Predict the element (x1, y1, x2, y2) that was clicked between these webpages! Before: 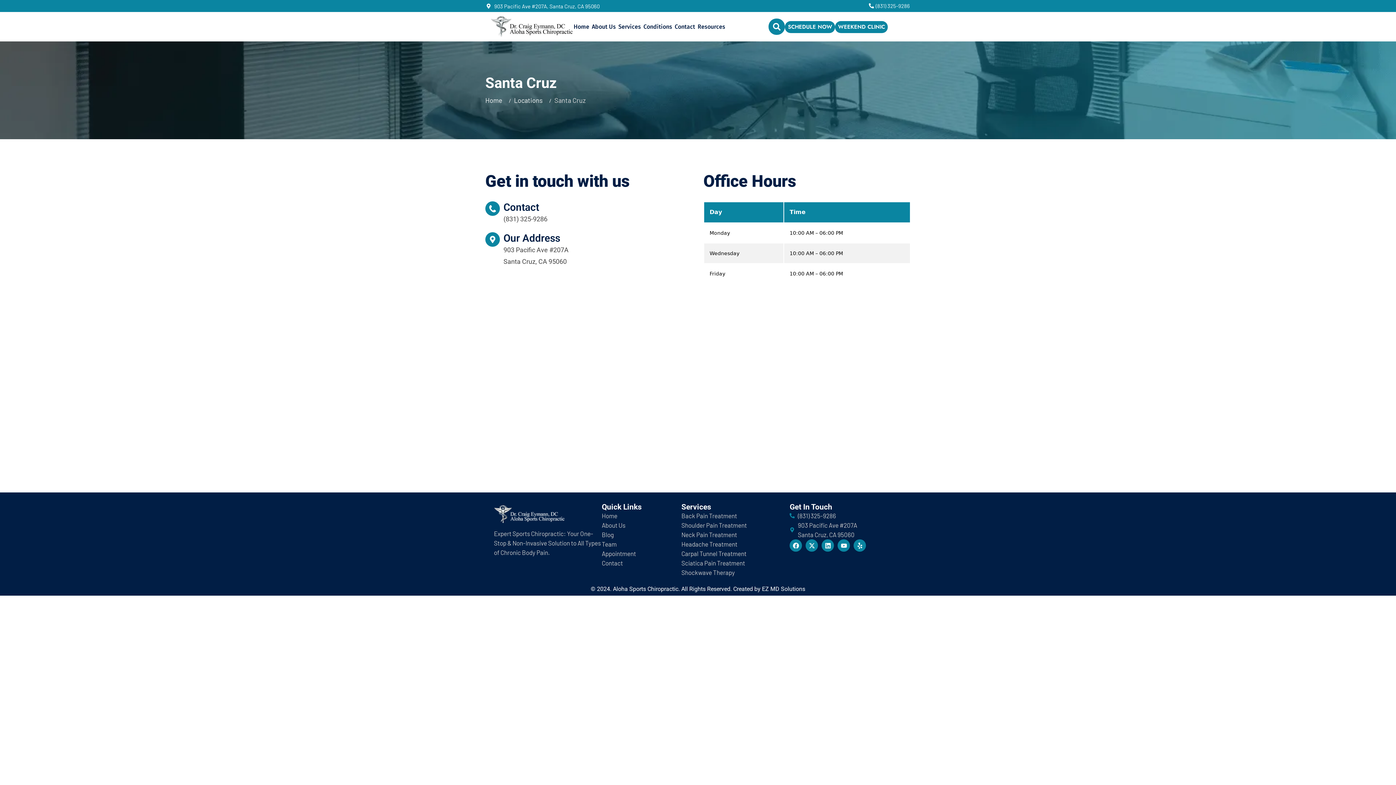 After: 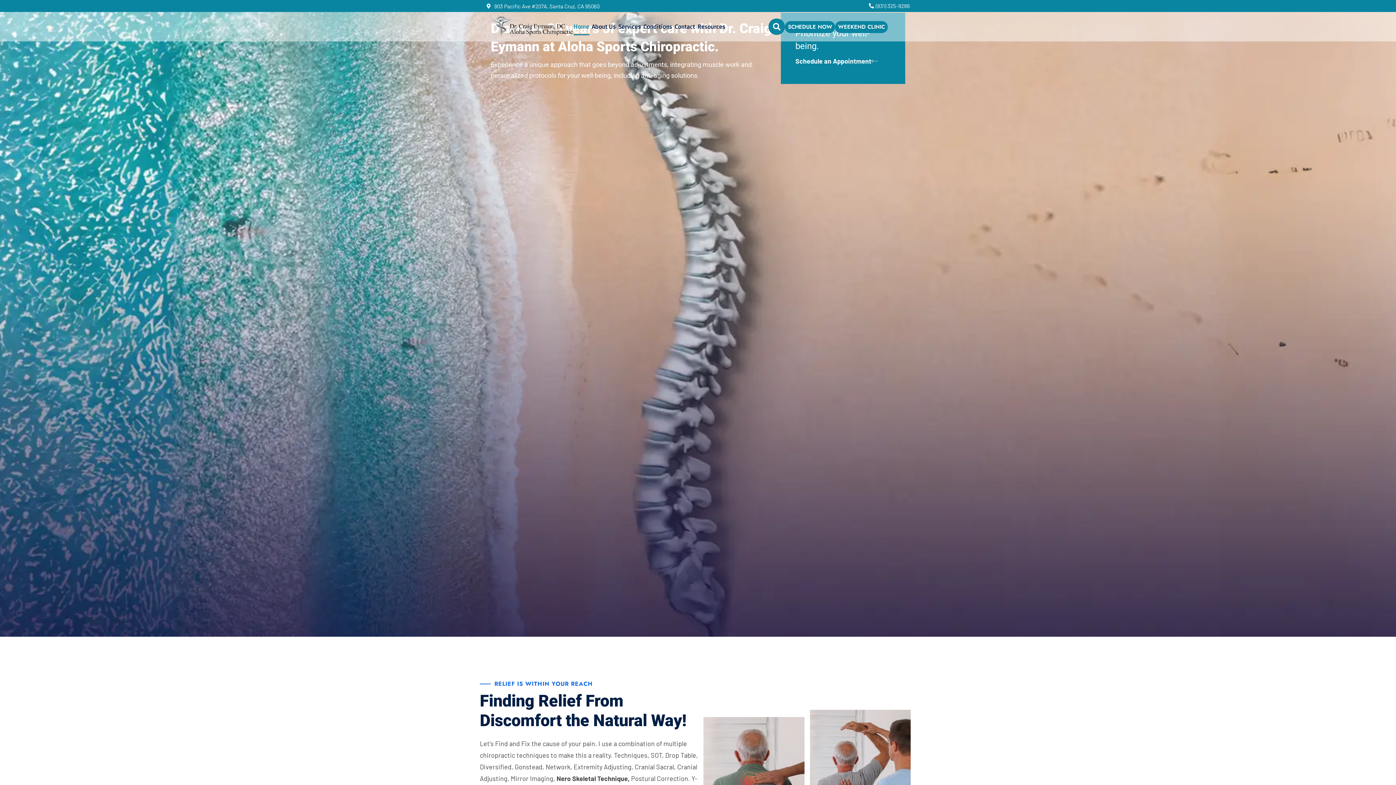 Action: label: Home bbox: (601, 511, 681, 520)